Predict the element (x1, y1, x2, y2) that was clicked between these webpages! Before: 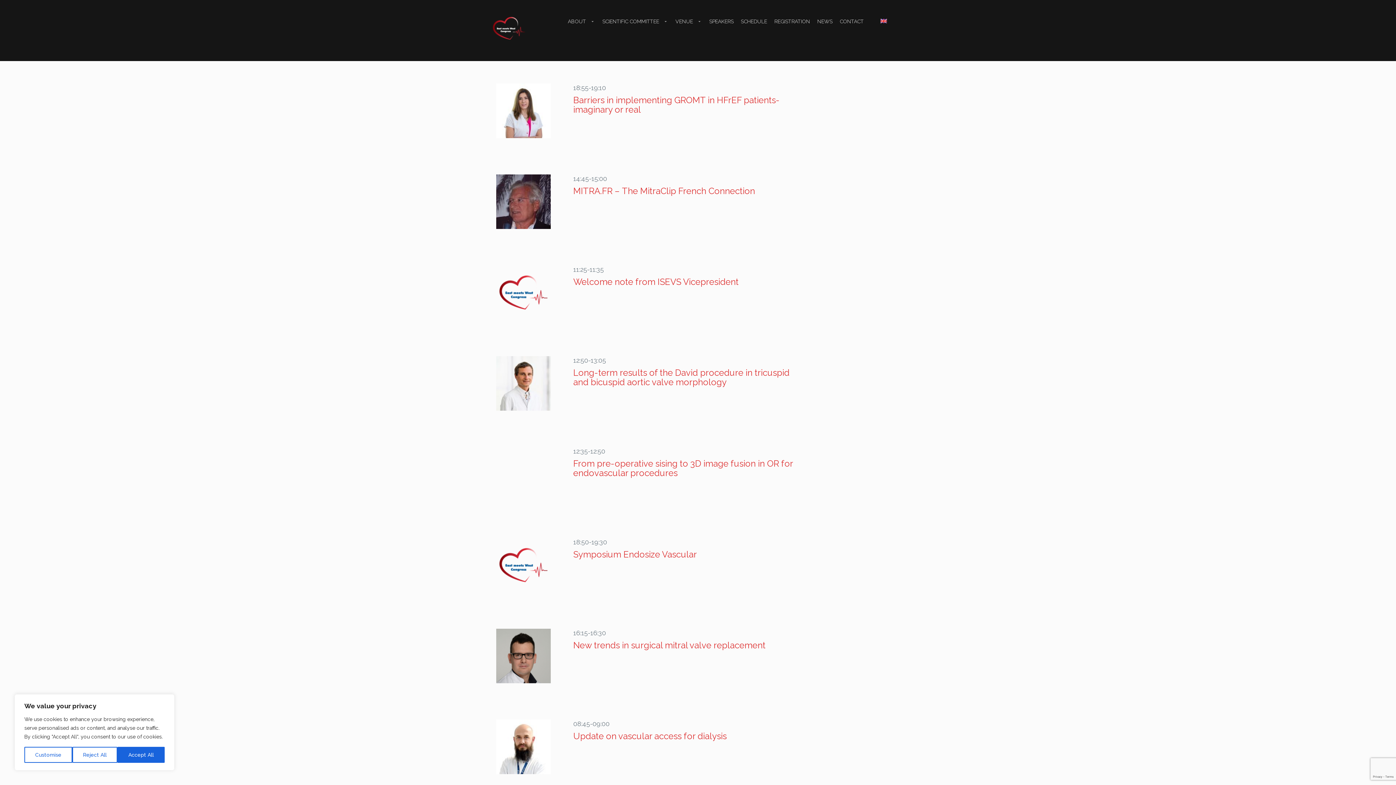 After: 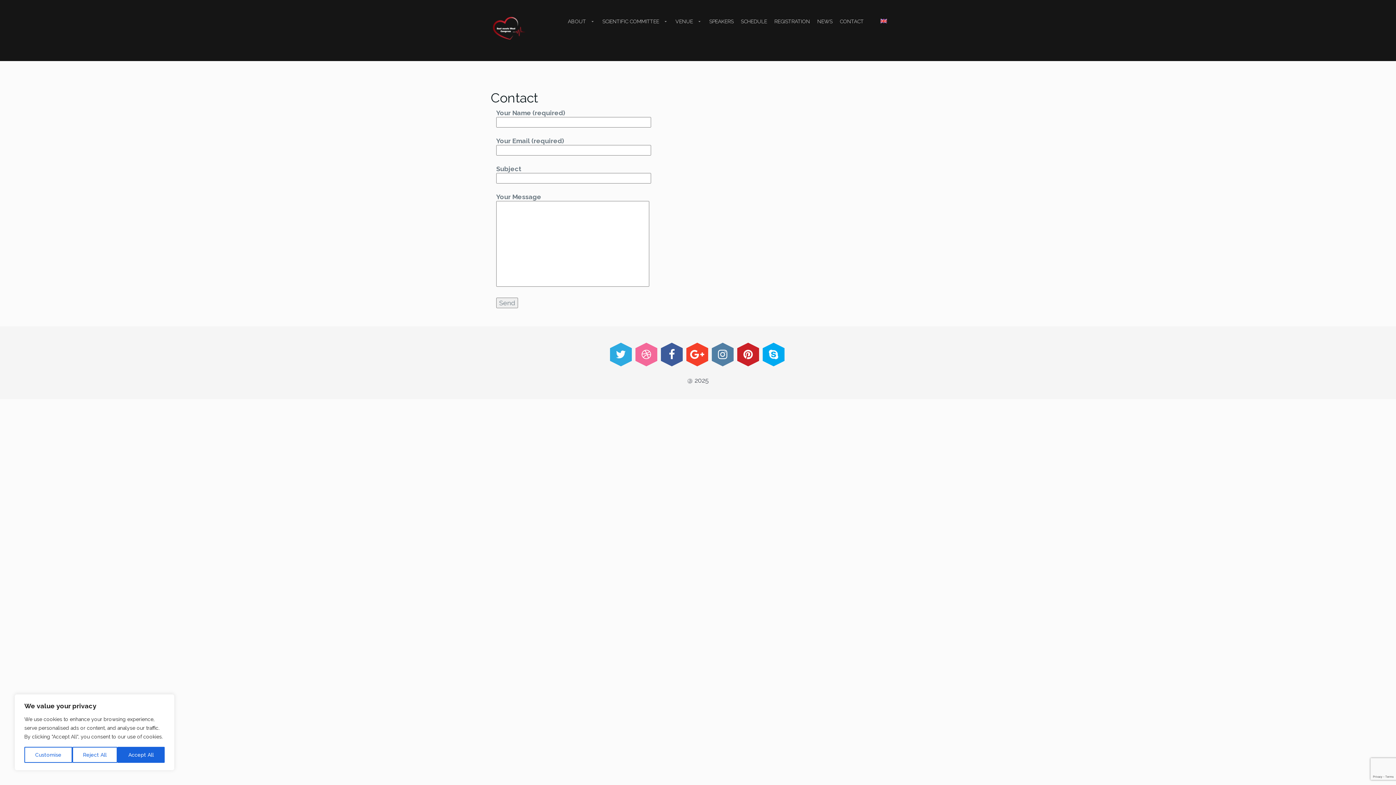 Action: bbox: (836, 14, 867, 28) label: CONTACT